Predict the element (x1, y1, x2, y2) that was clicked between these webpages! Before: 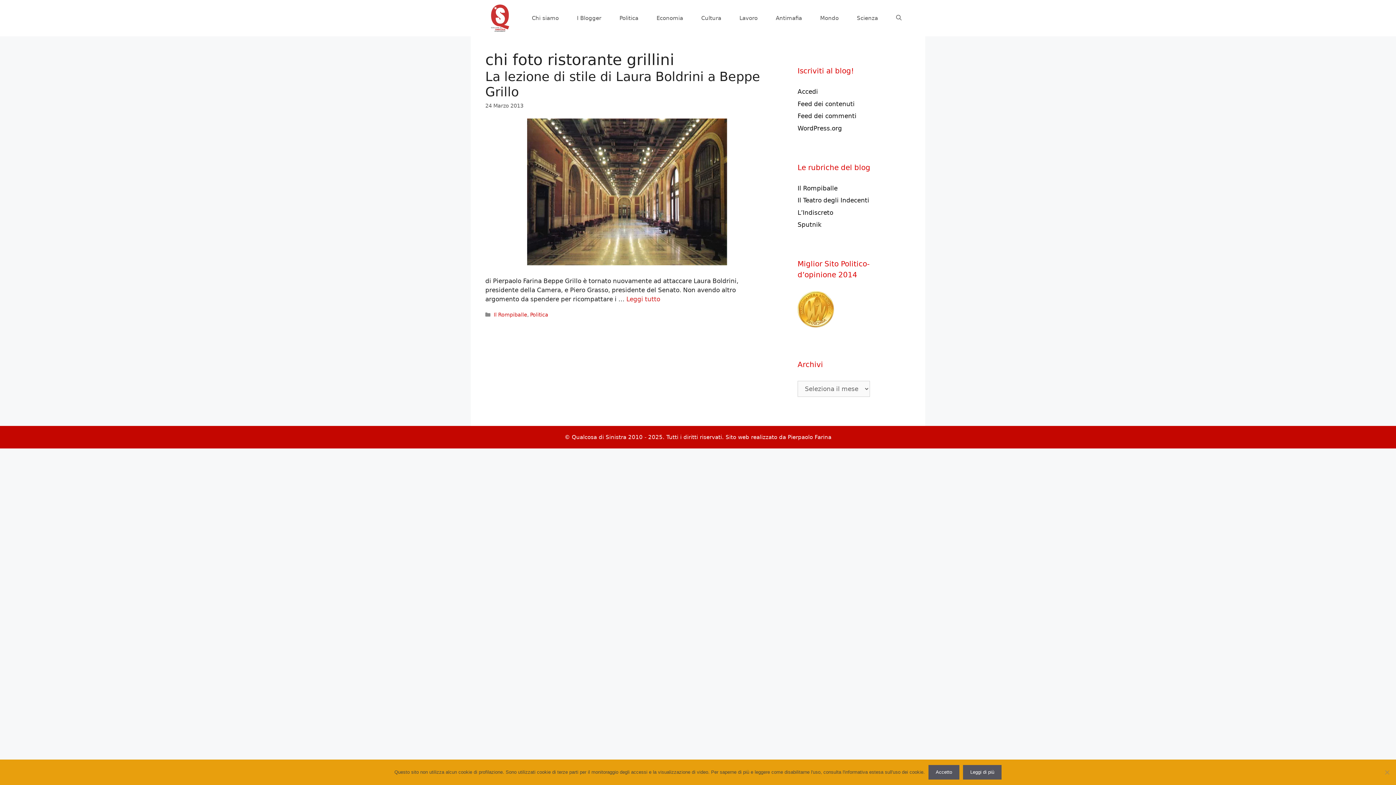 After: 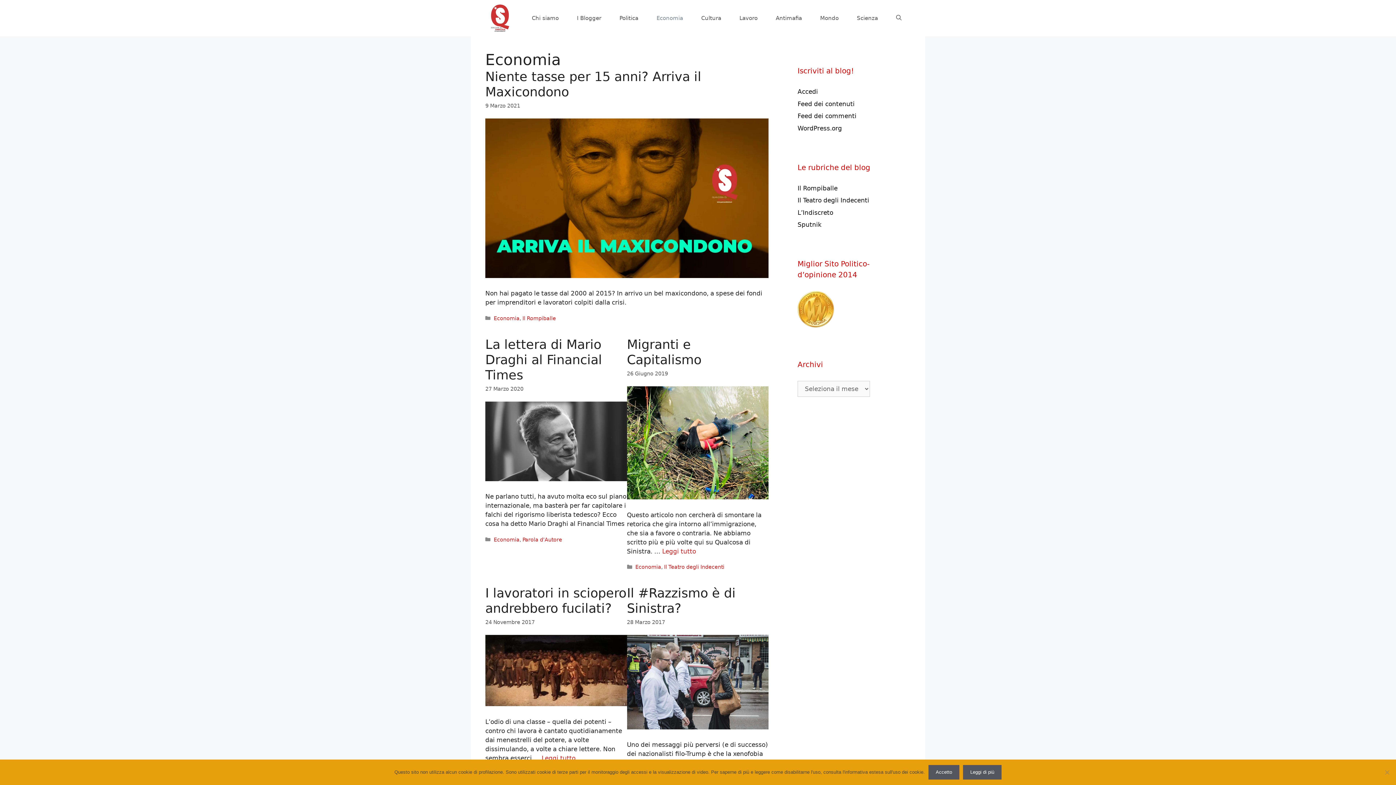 Action: label: Economia bbox: (647, 11, 692, 25)